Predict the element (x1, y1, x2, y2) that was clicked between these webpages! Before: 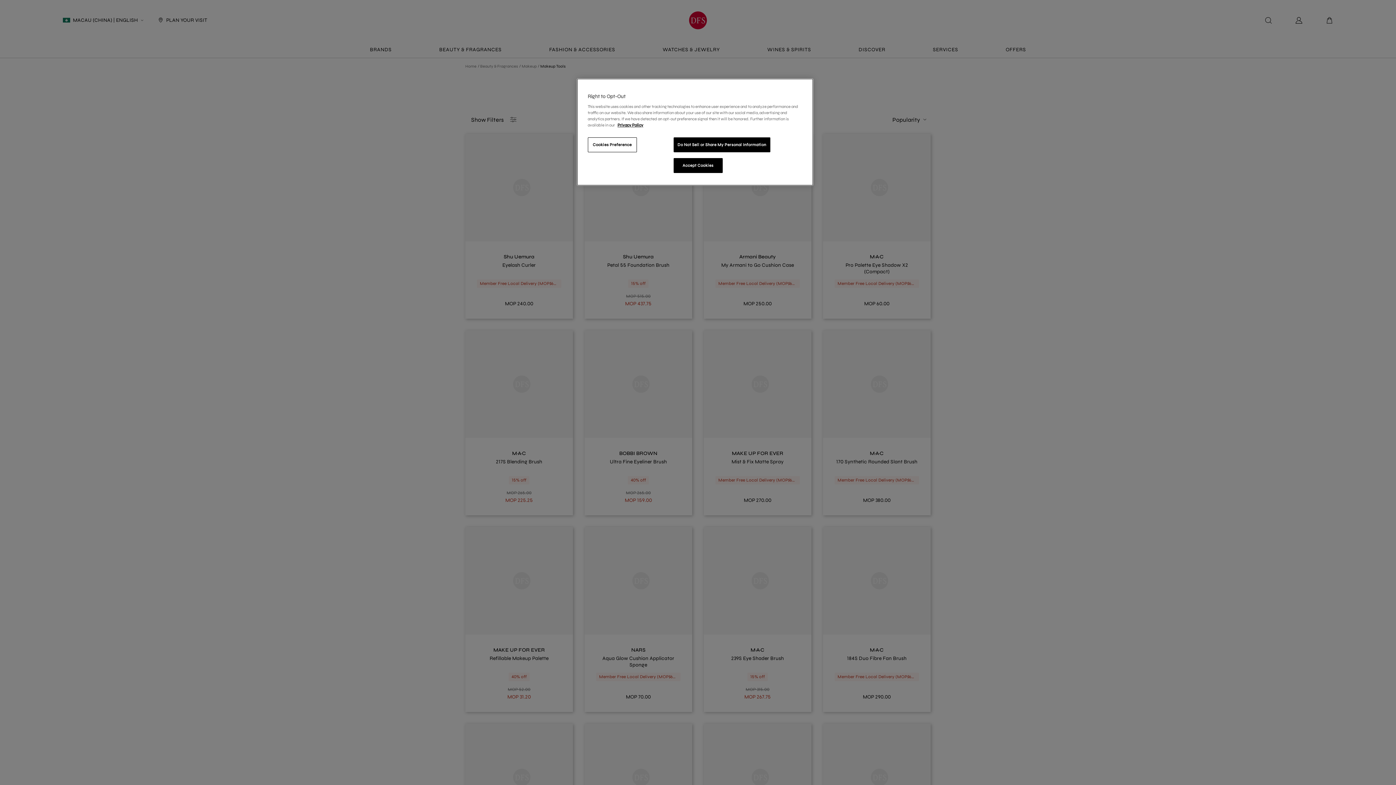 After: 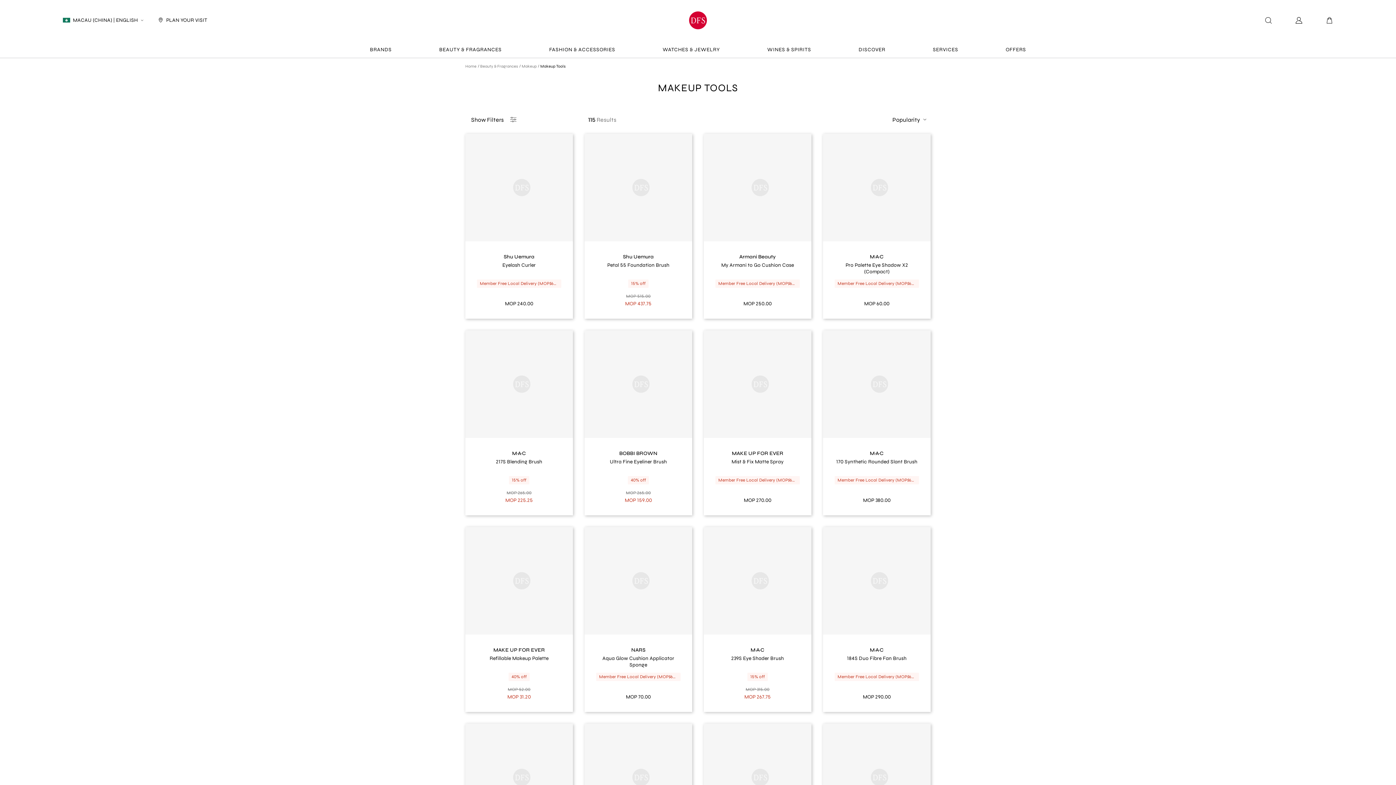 Action: bbox: (673, 158, 722, 173) label: Accept Cookies